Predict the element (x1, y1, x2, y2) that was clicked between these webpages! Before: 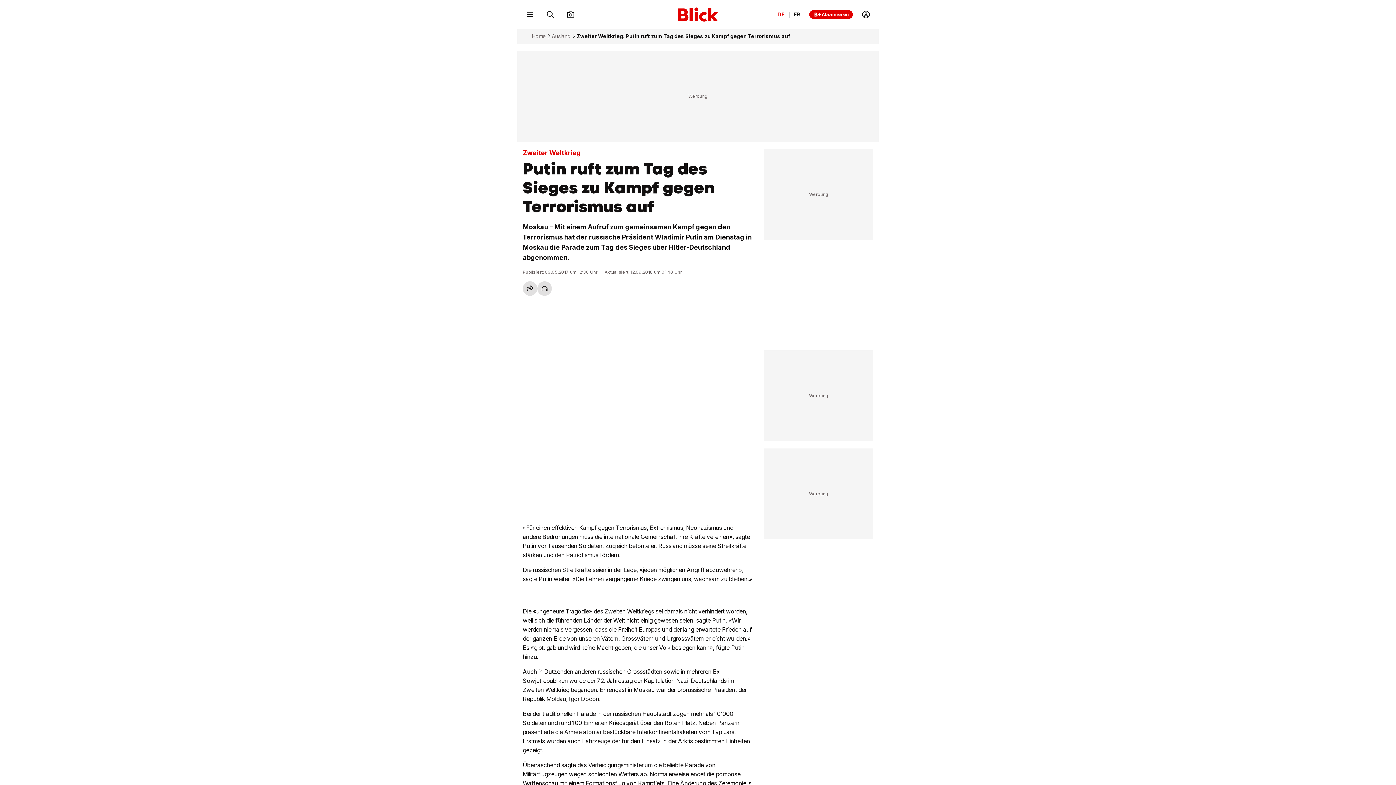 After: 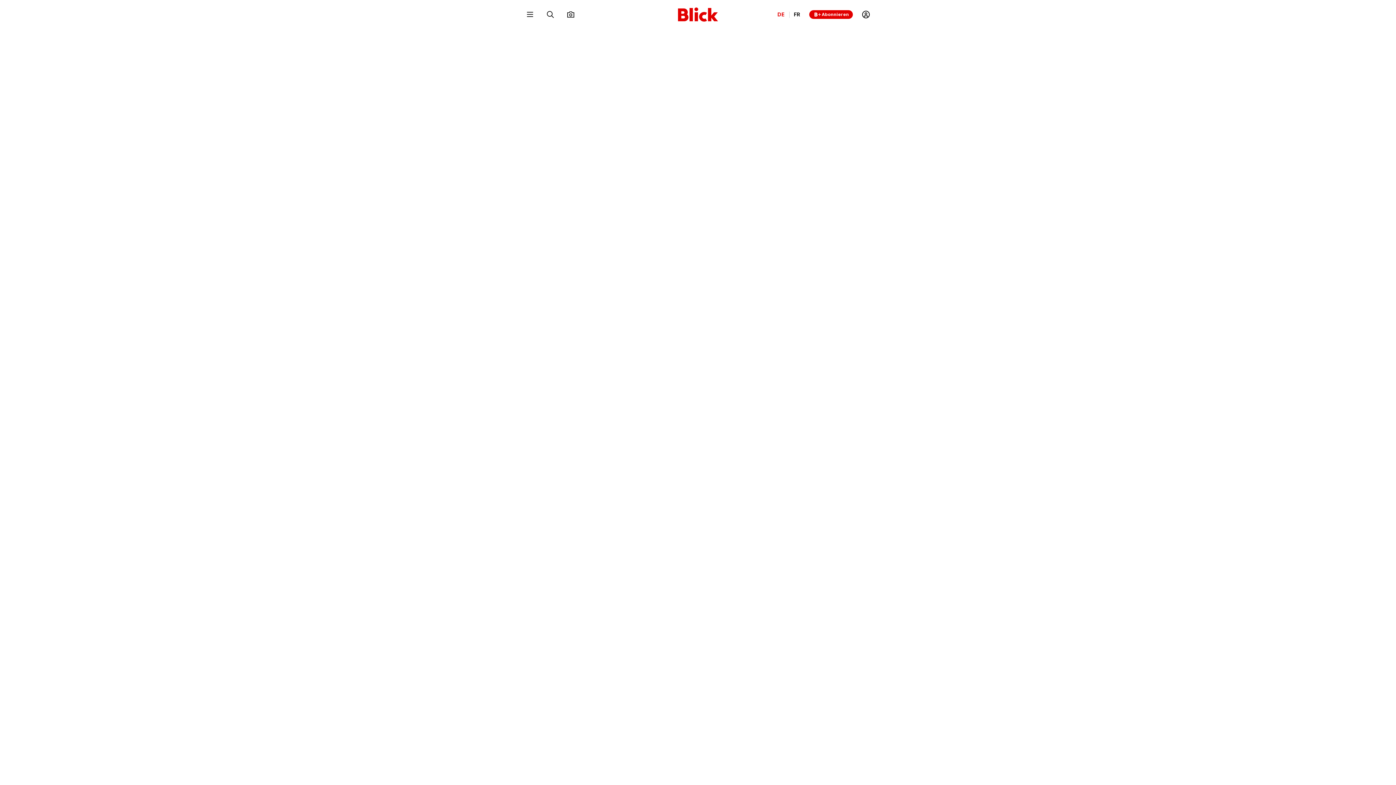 Action: label: Abonnieren bbox: (809, 10, 853, 18)